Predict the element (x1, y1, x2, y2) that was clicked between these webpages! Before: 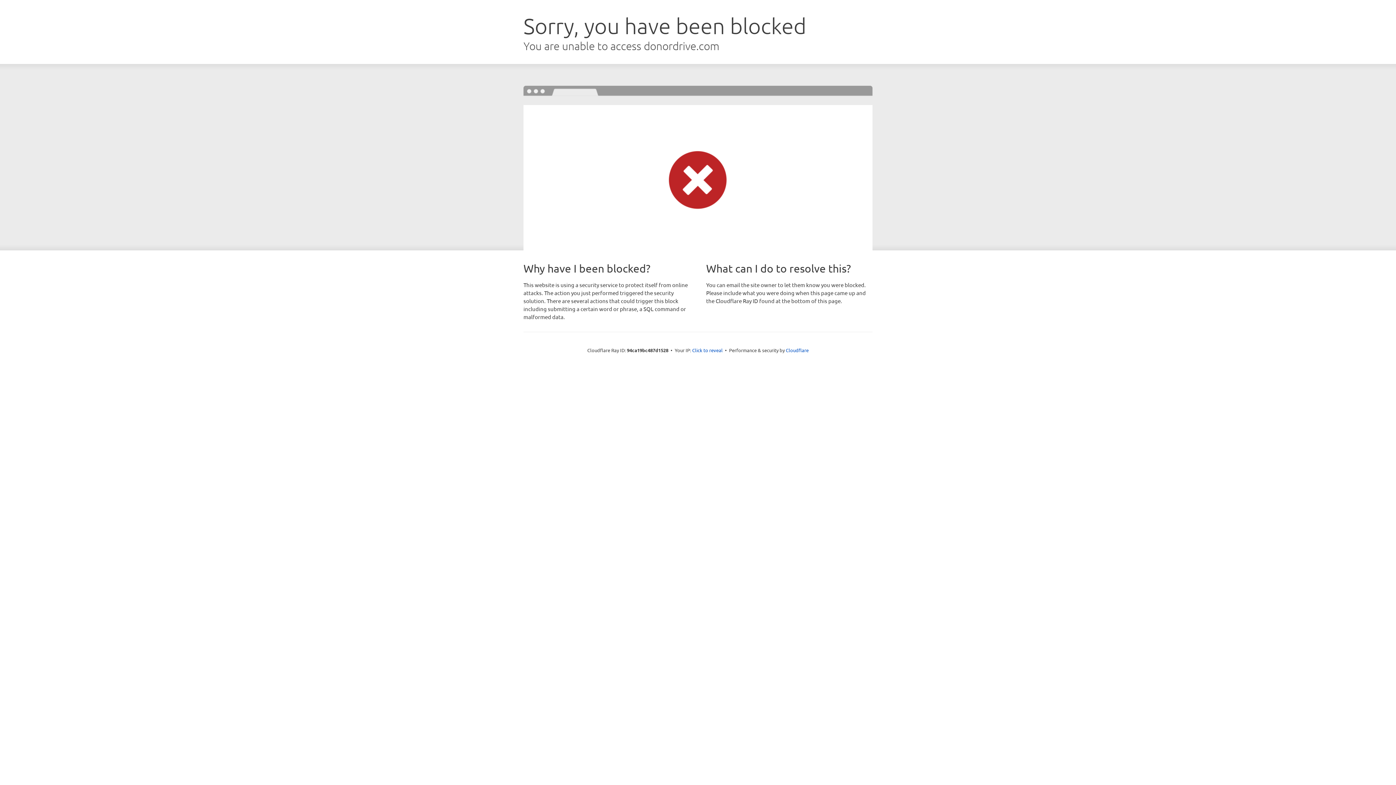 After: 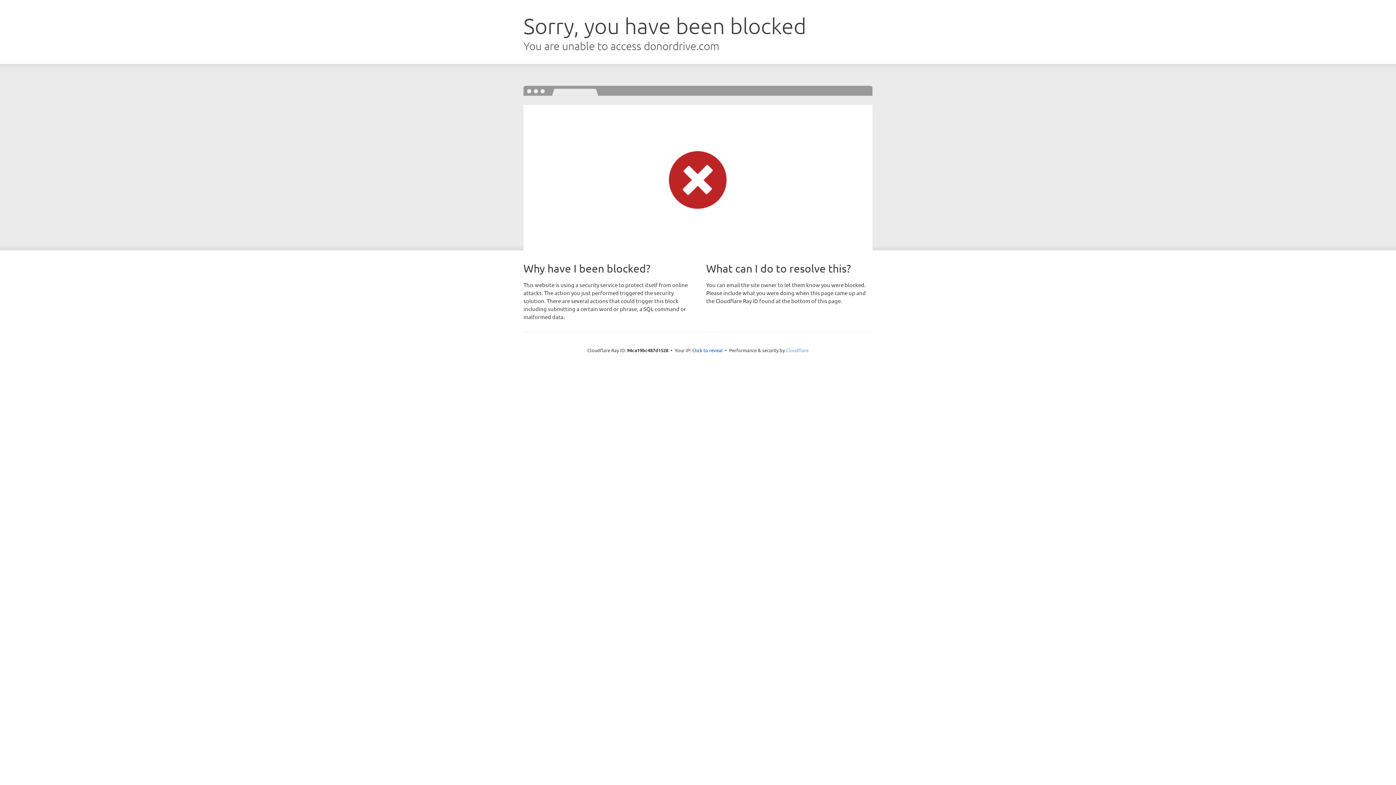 Action: label: Cloudflare bbox: (786, 347, 808, 353)